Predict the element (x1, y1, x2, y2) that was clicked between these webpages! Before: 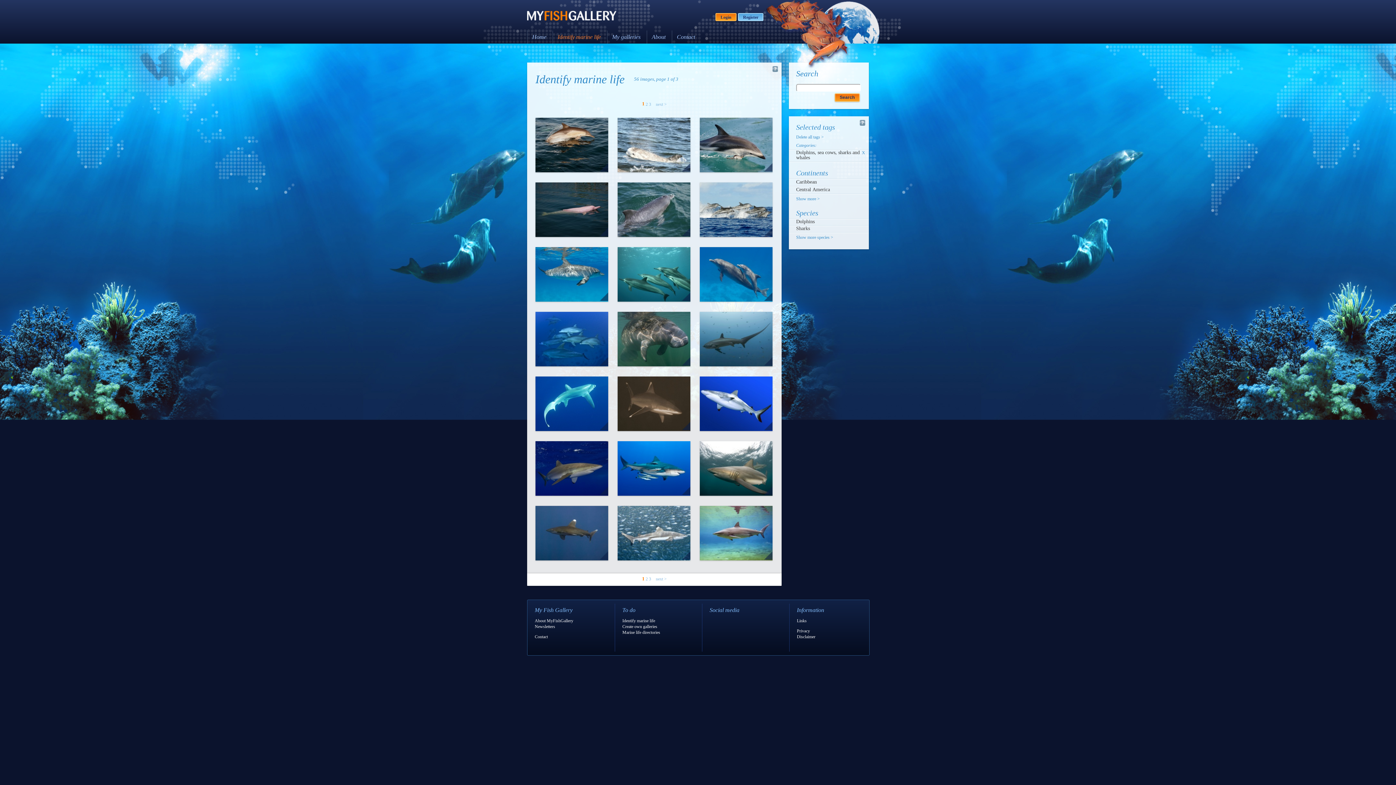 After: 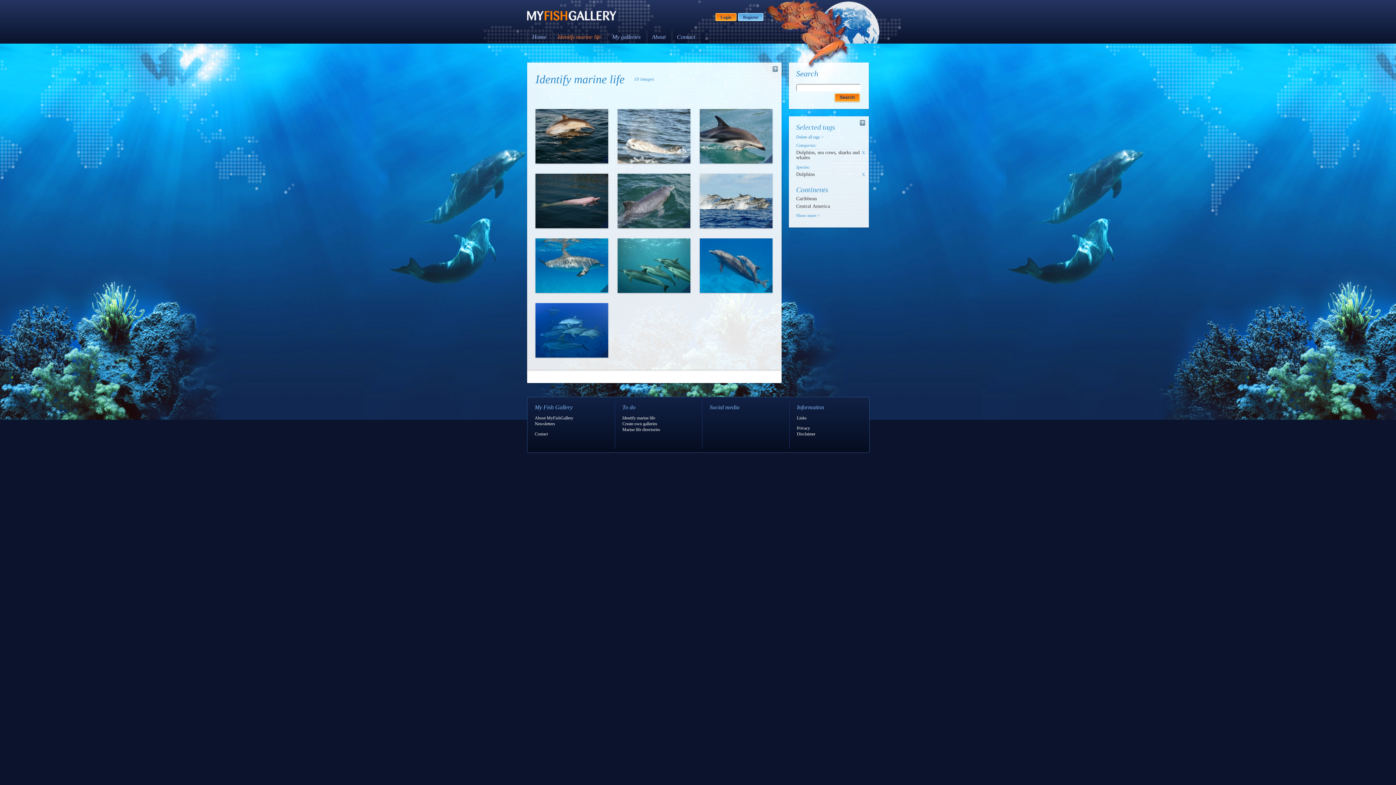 Action: label: Dolphins bbox: (796, 218, 814, 224)